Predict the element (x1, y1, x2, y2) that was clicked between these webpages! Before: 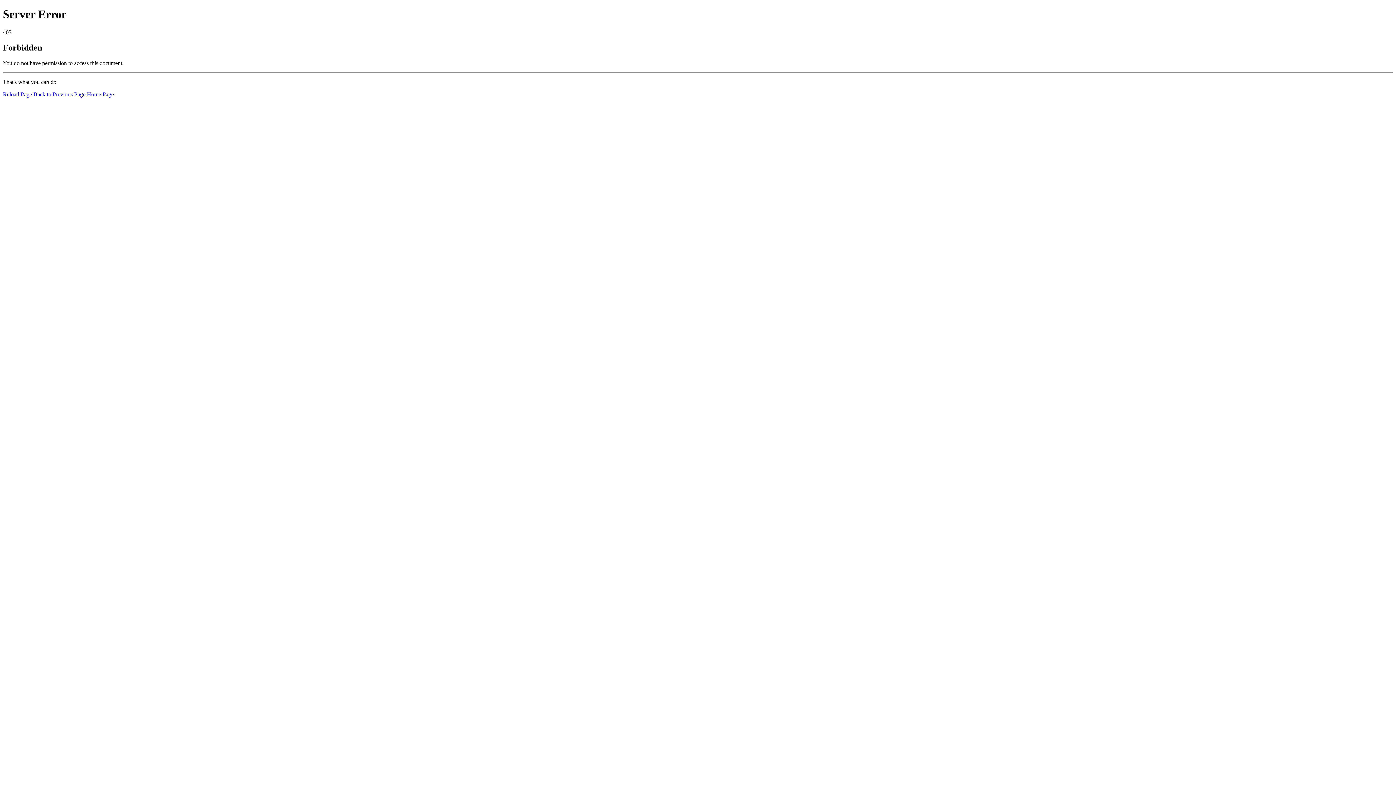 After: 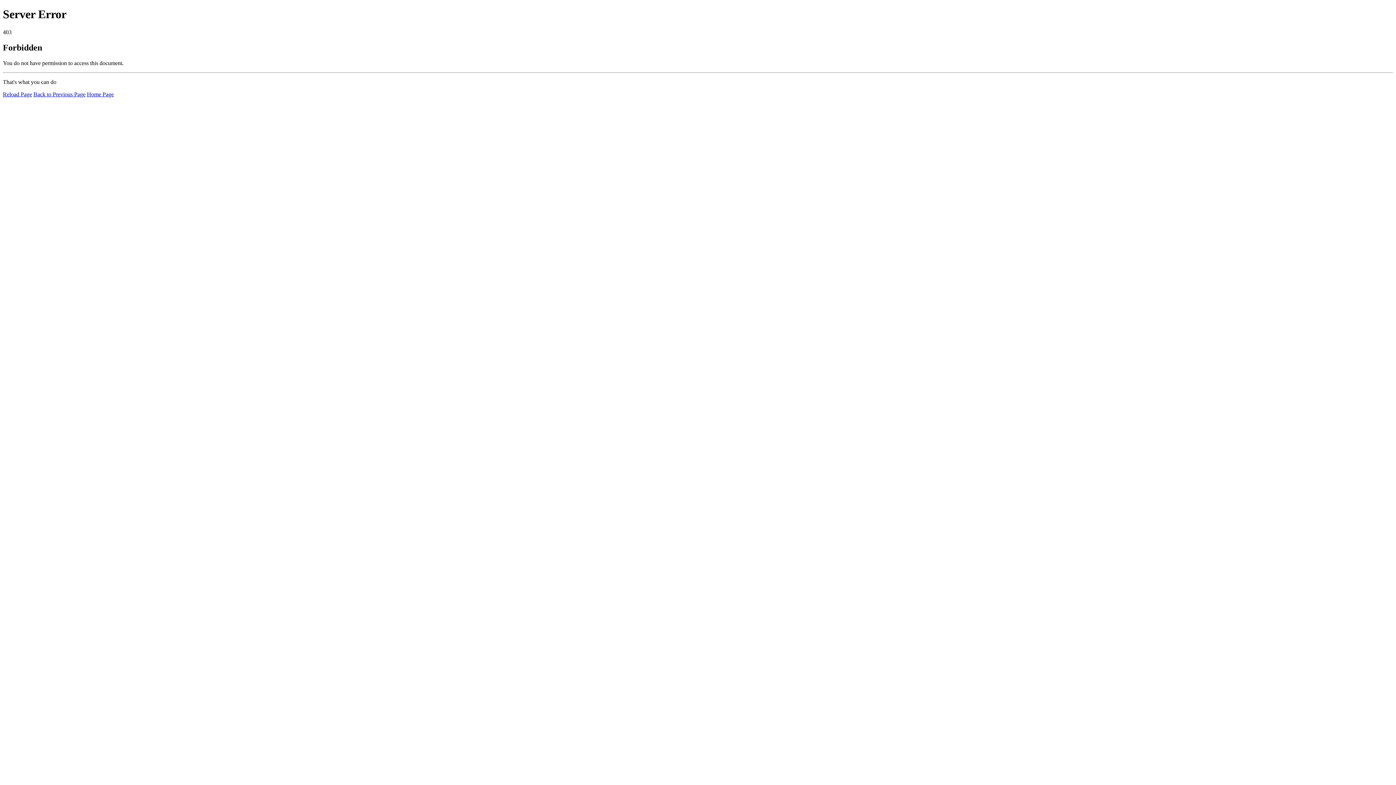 Action: bbox: (2, 91, 32, 97) label: Reload Page